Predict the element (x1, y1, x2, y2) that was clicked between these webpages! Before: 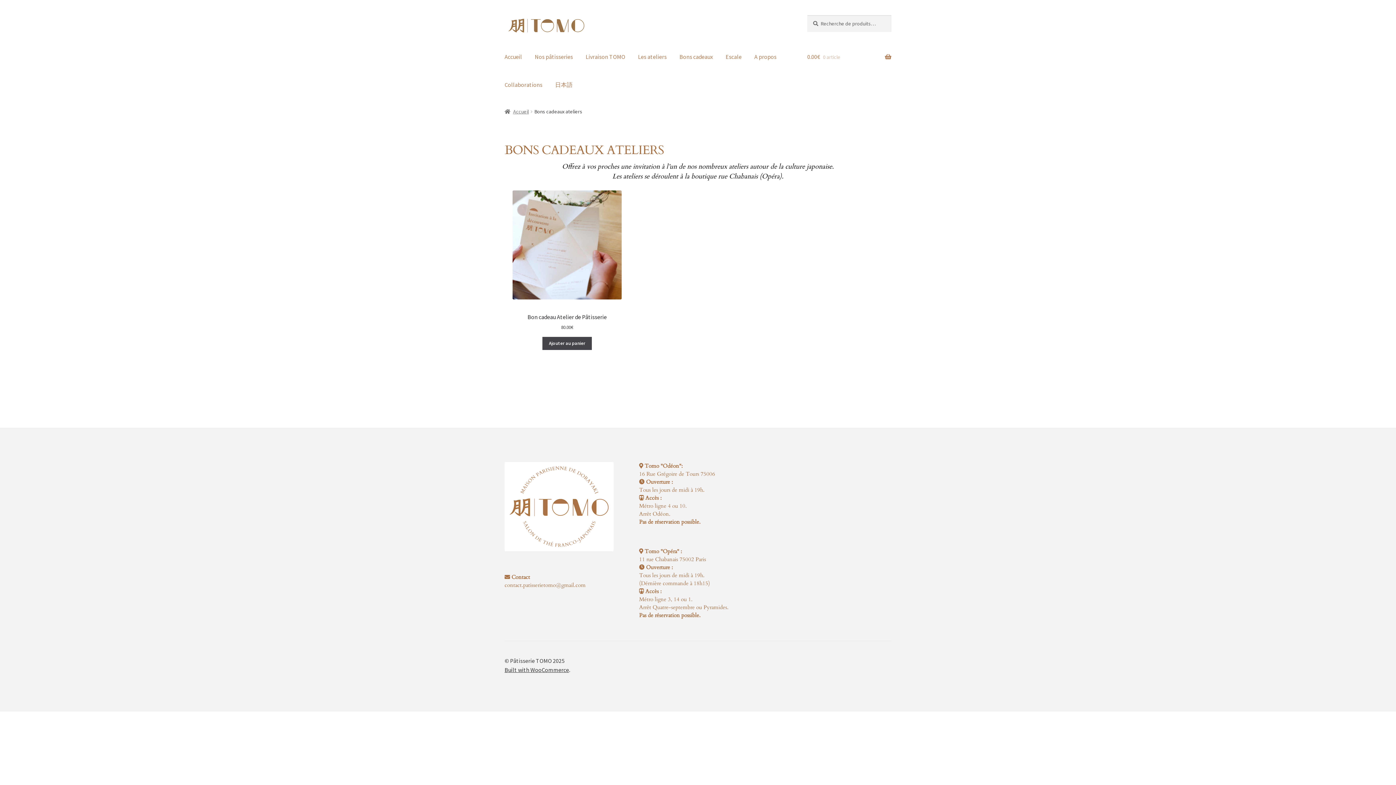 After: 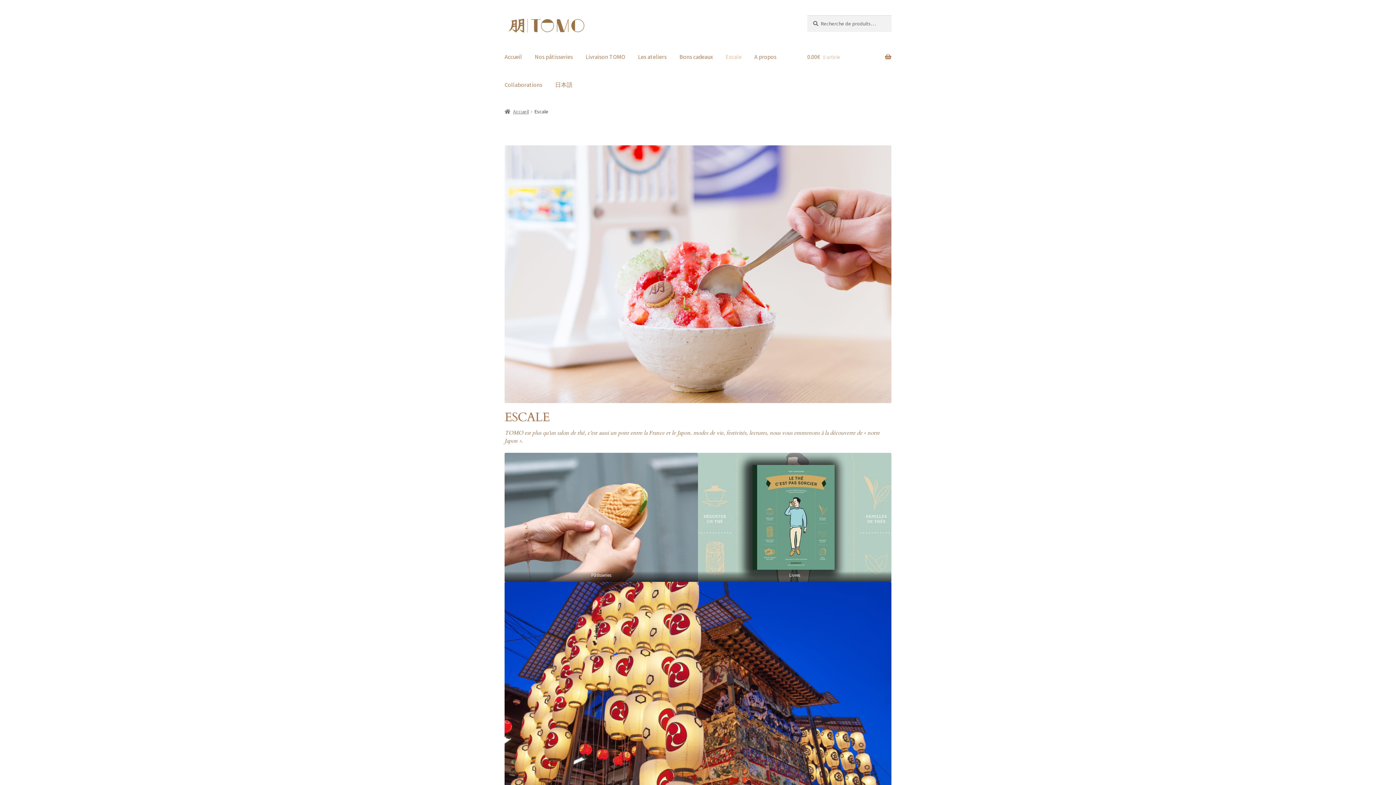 Action: label: Escale bbox: (720, 43, 747, 71)